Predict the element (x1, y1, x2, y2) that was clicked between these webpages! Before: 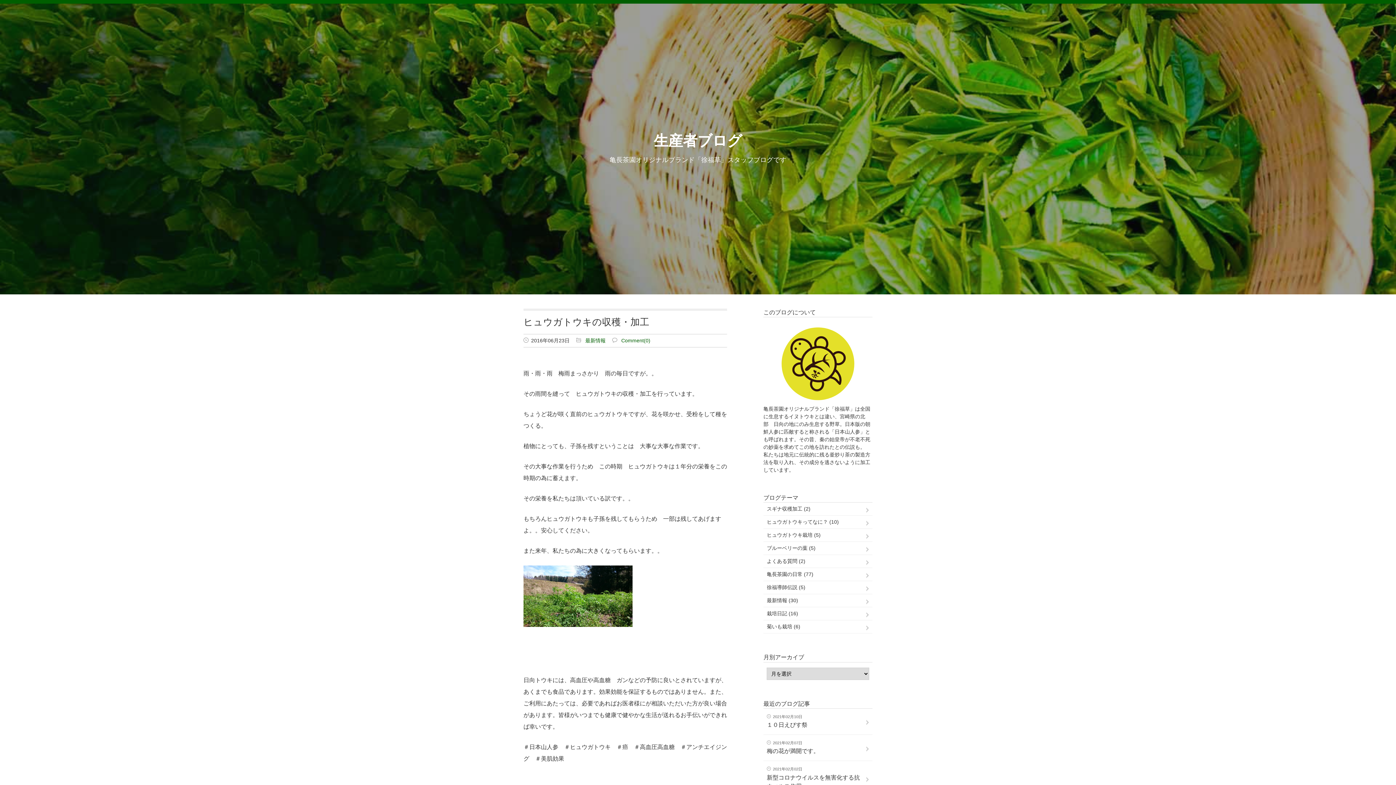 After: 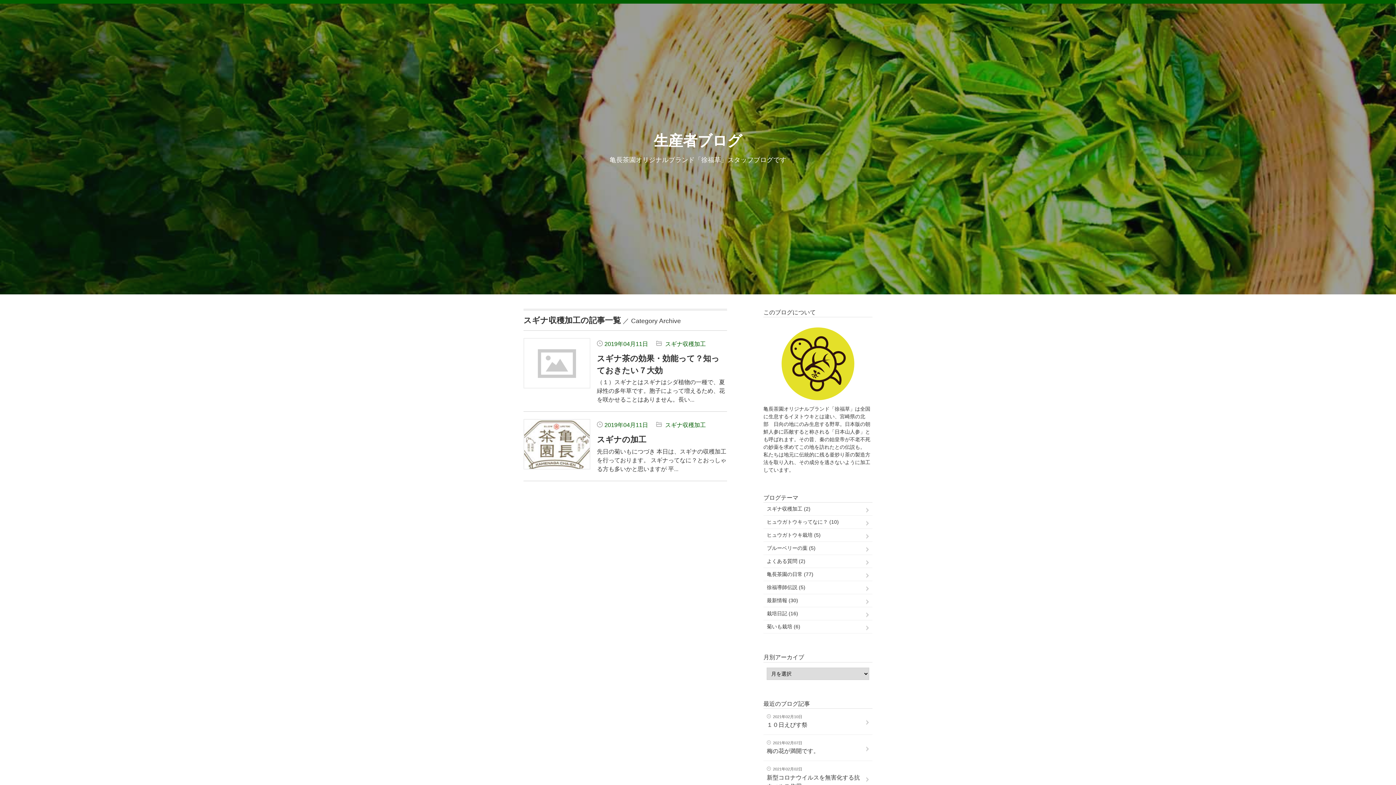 Action: bbox: (763, 503, 872, 516) label: スギナ収穫加工 (2)